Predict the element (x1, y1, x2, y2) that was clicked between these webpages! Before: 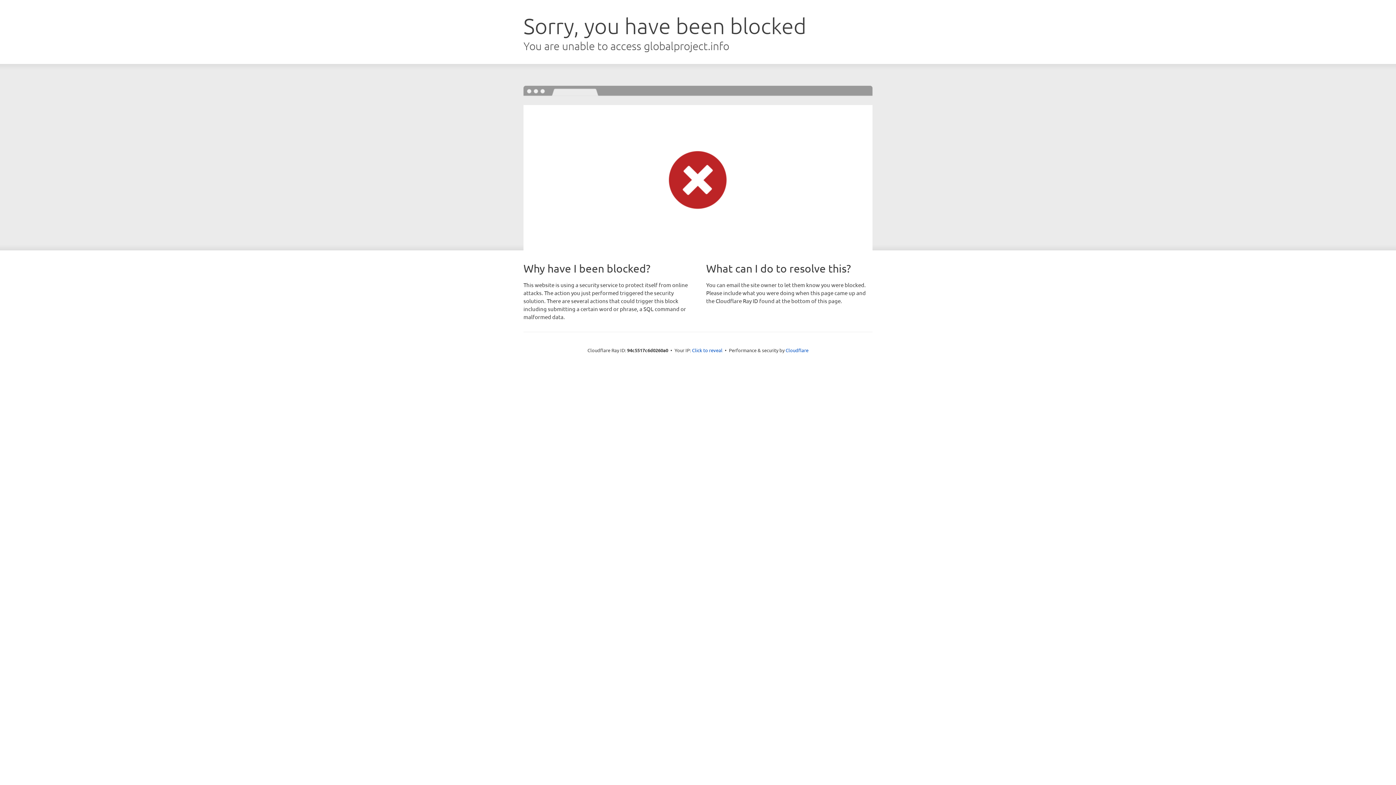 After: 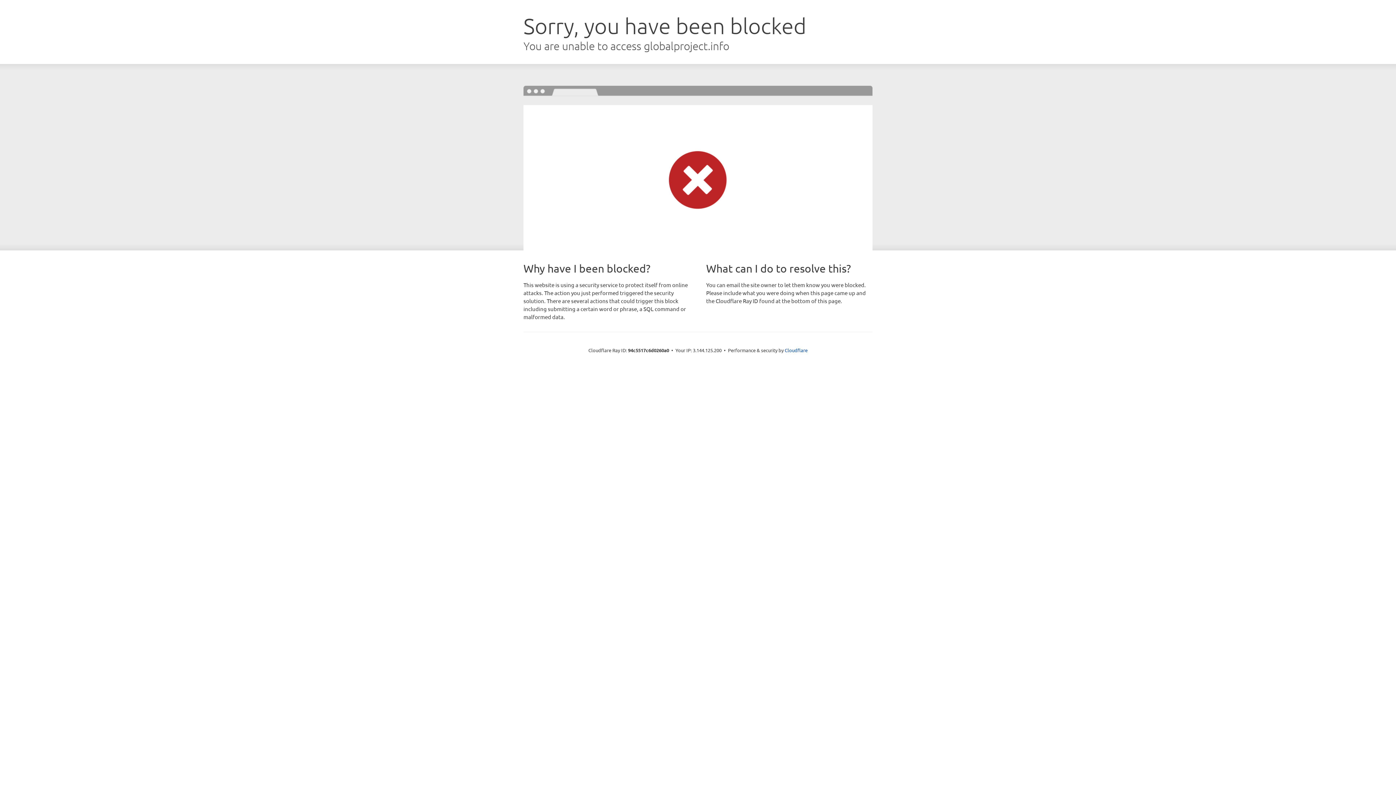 Action: label: Click to reveal bbox: (692, 346, 722, 353)